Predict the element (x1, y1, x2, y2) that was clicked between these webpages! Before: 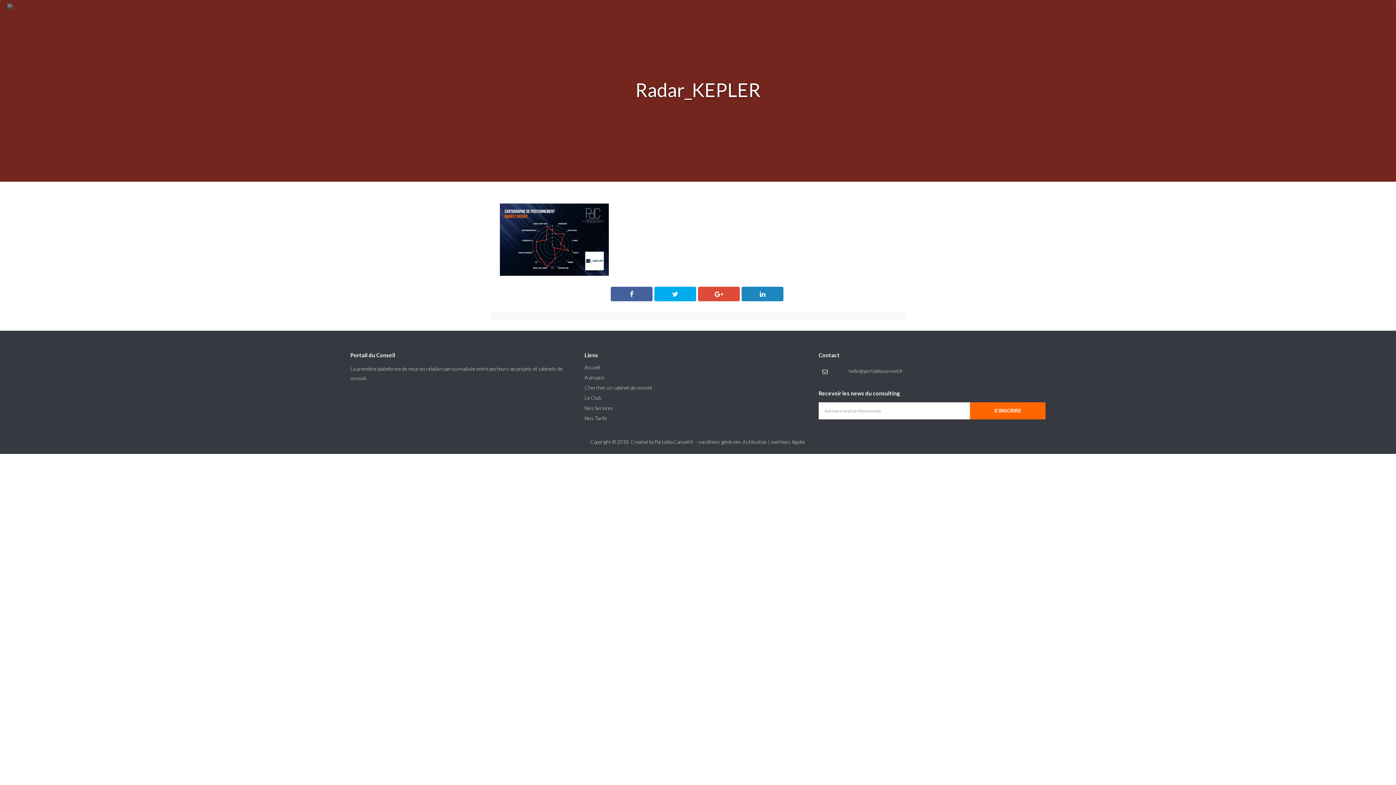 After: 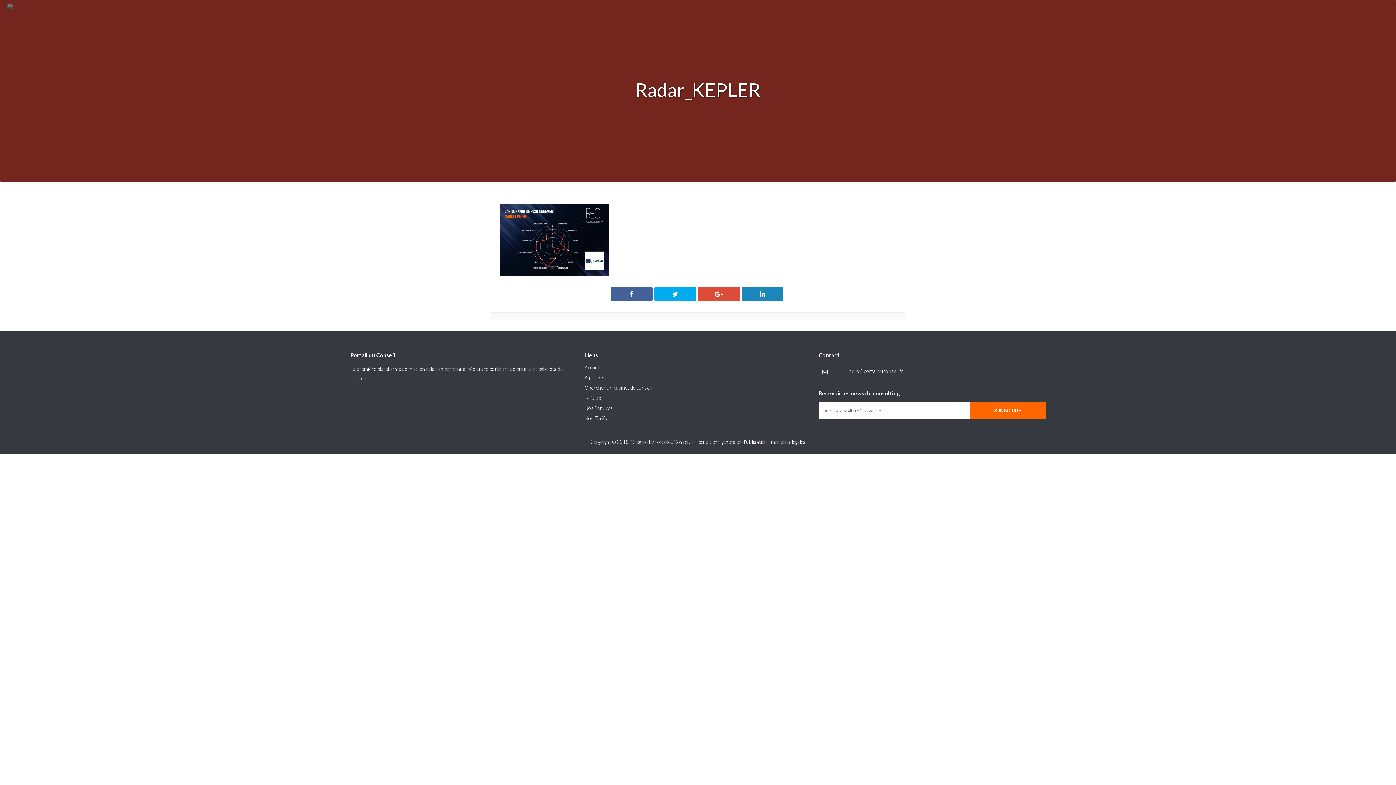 Action: label: hello@portailduconseil.fr bbox: (848, 367, 903, 374)